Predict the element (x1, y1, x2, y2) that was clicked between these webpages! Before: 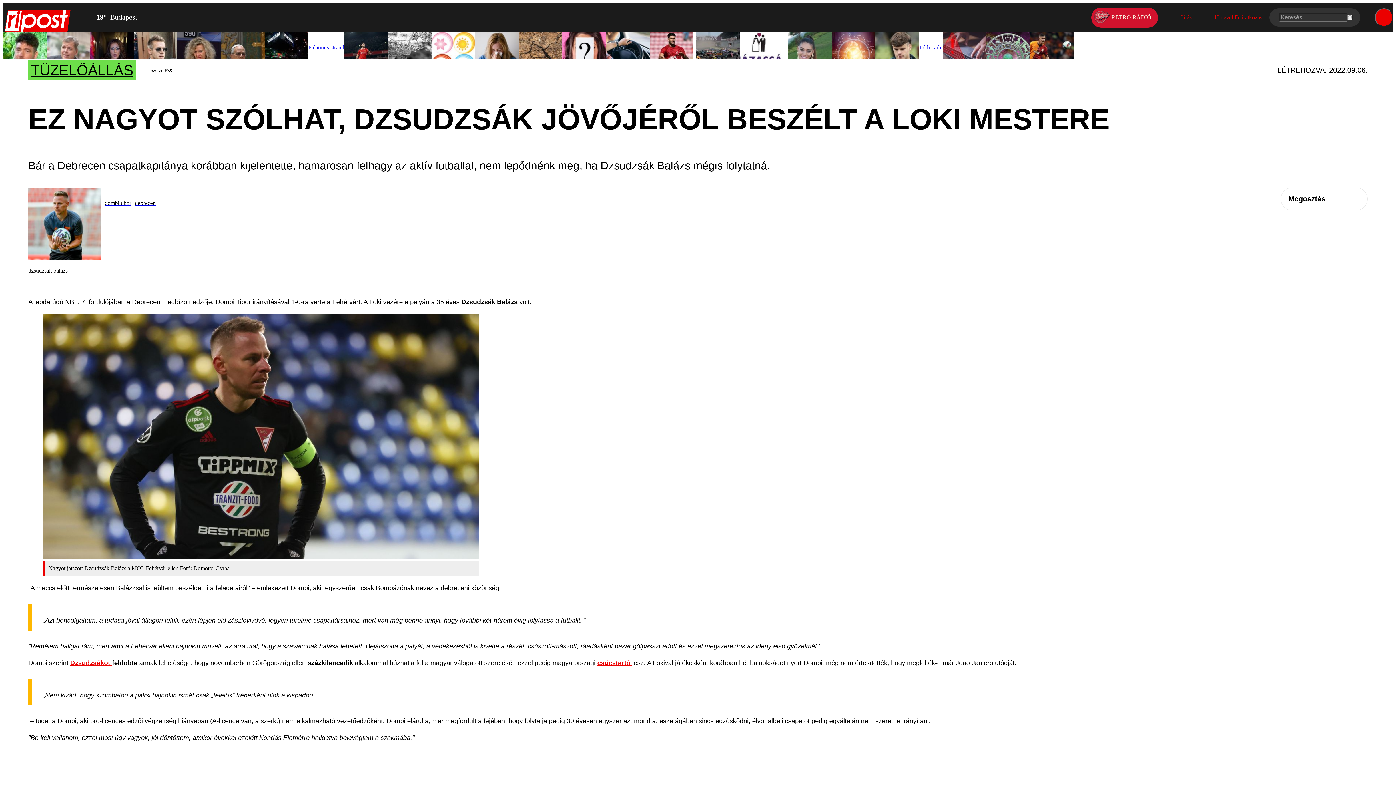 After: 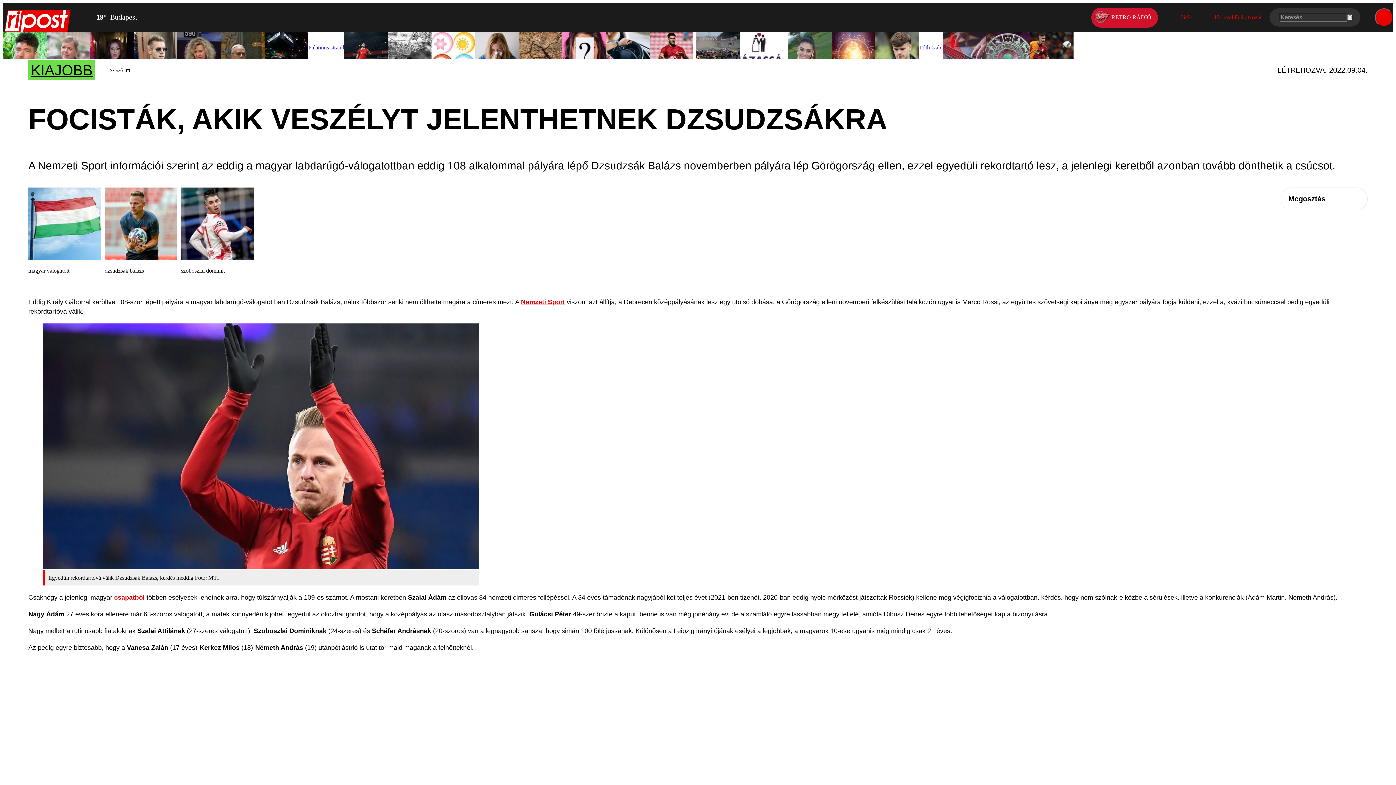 Action: label: csúcstartó  bbox: (597, 659, 632, 666)